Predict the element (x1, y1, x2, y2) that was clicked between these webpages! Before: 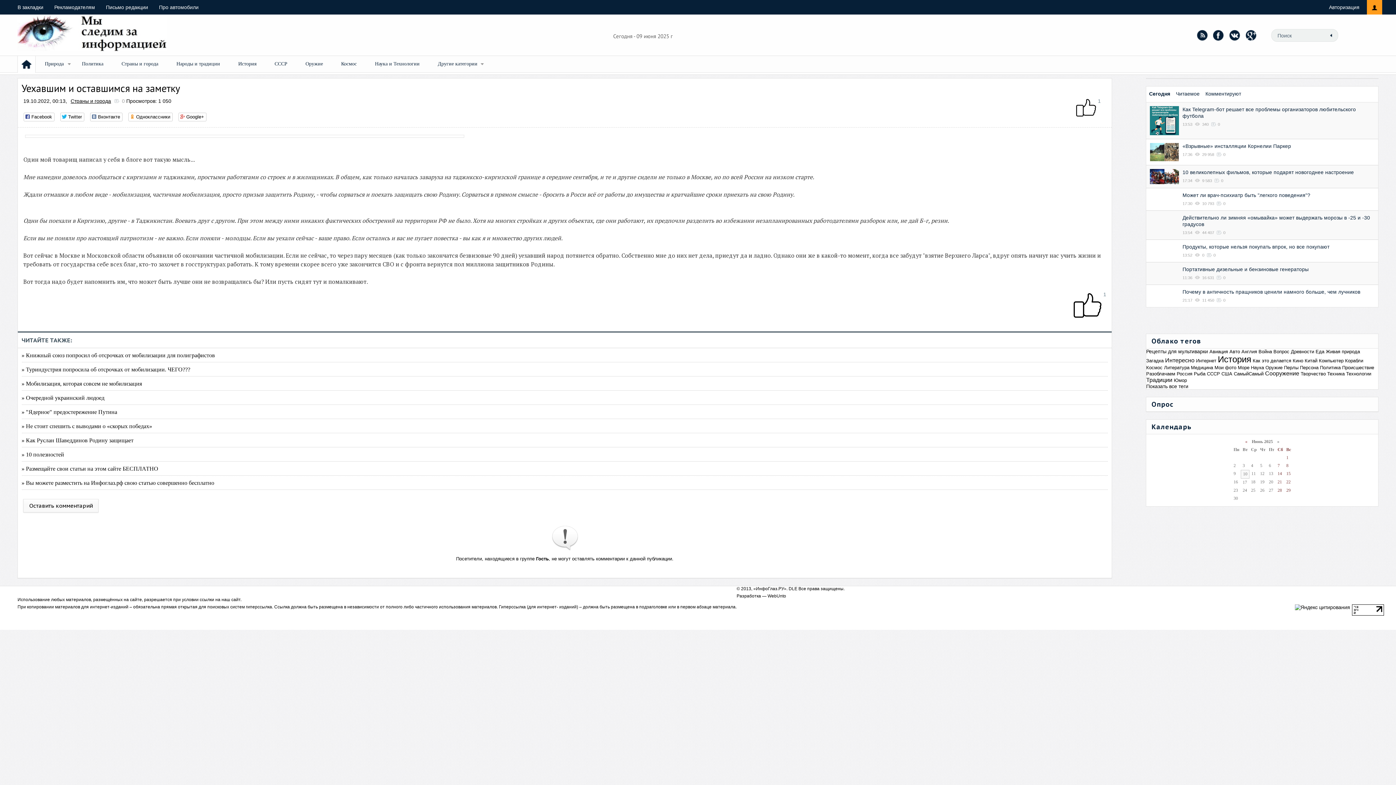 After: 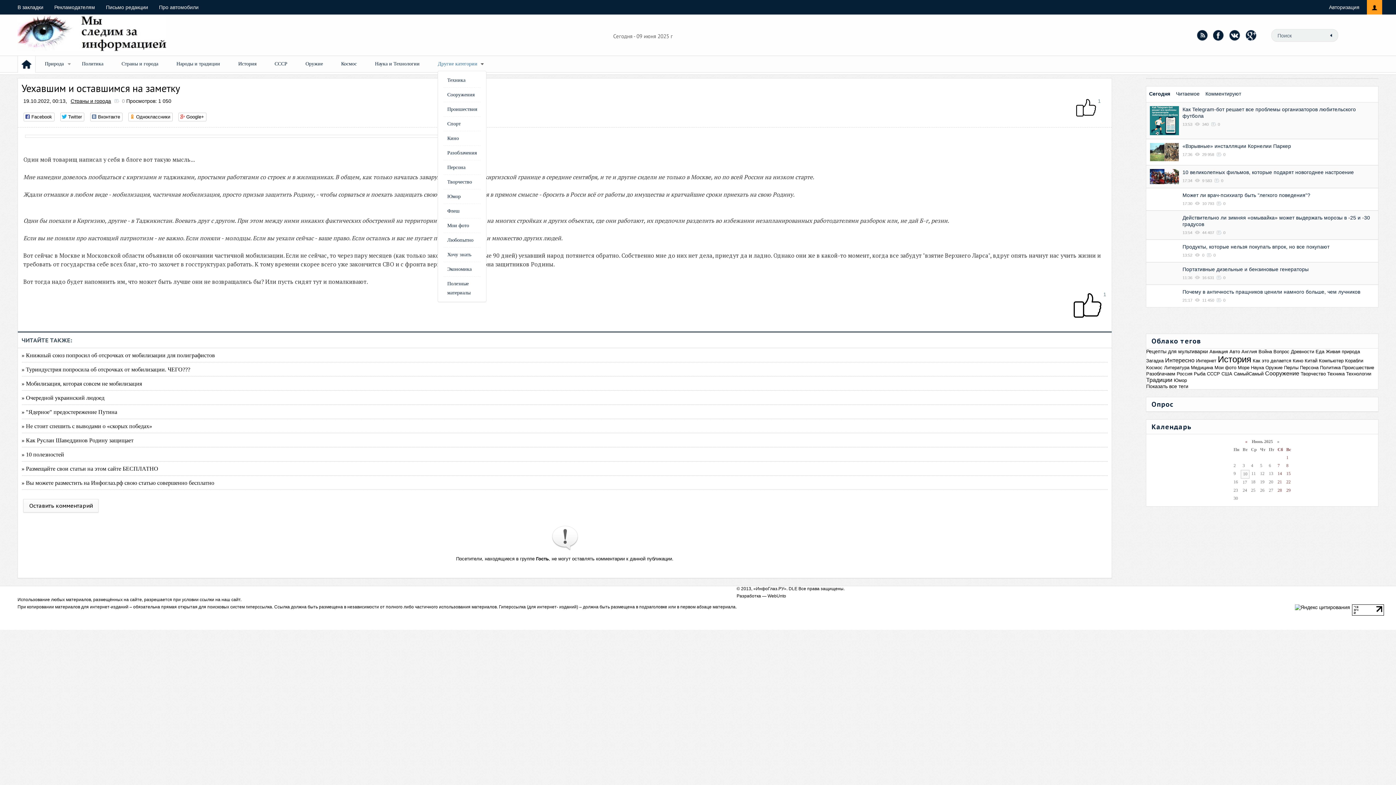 Action: bbox: (437, 61, 477, 66) label: Другие категории